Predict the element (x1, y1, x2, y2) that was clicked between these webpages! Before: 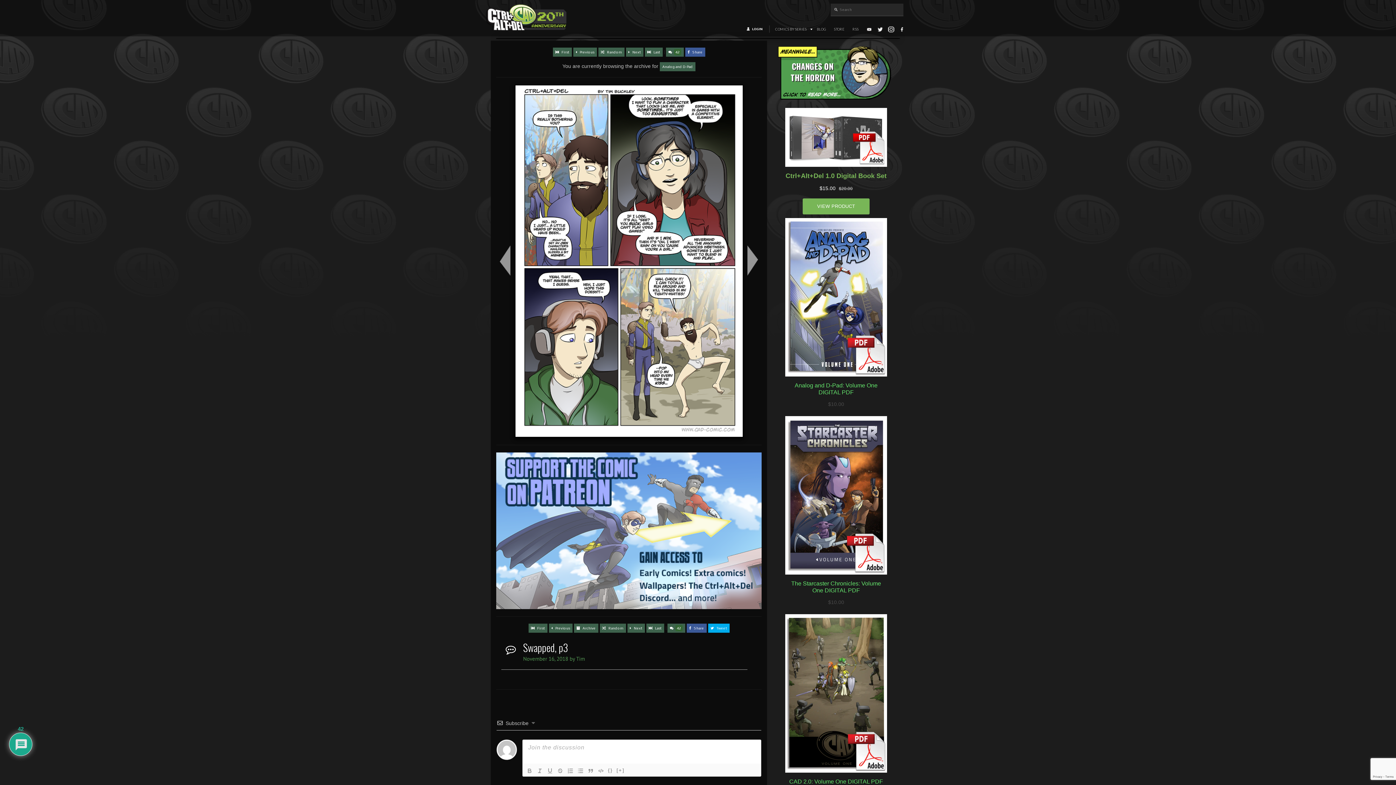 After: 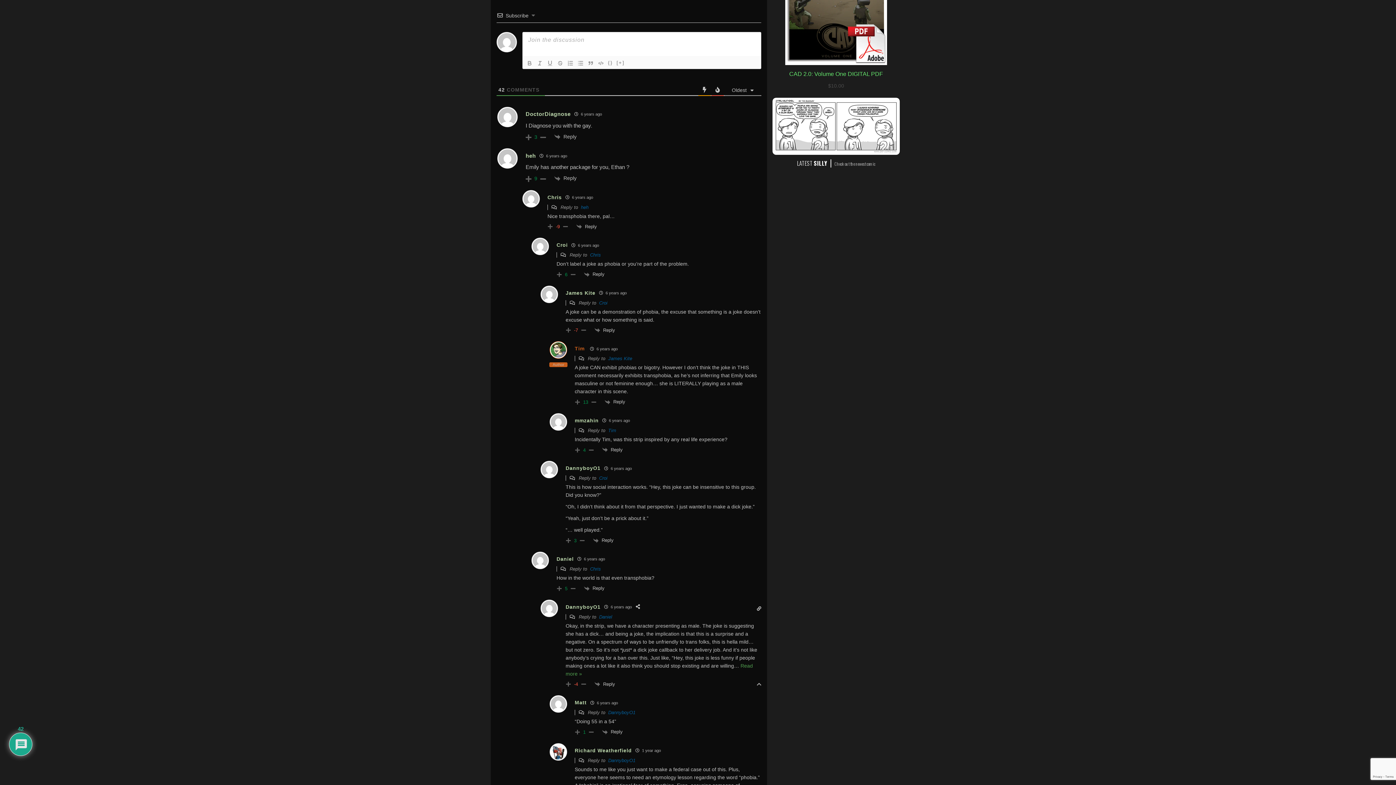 Action: bbox: (667, 623, 685, 633) label: 42